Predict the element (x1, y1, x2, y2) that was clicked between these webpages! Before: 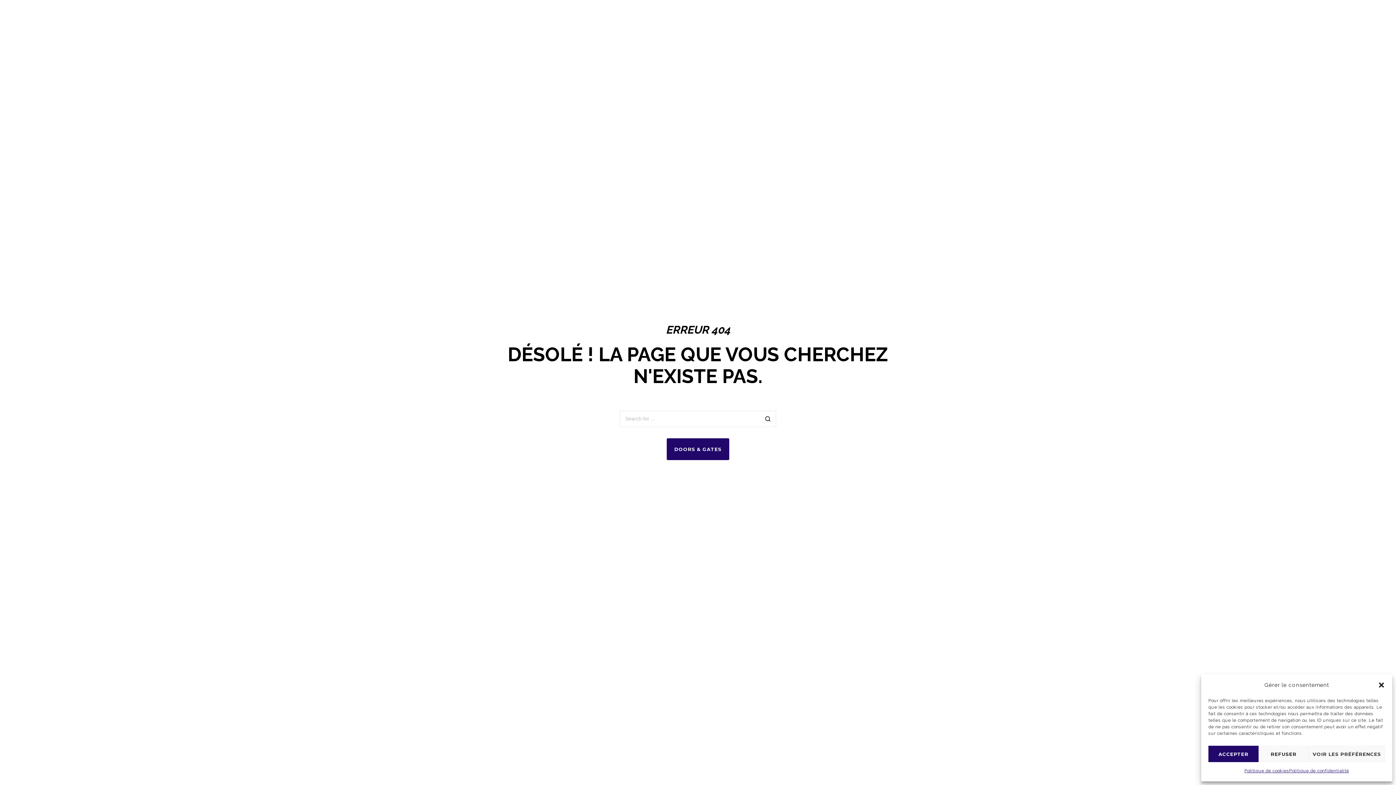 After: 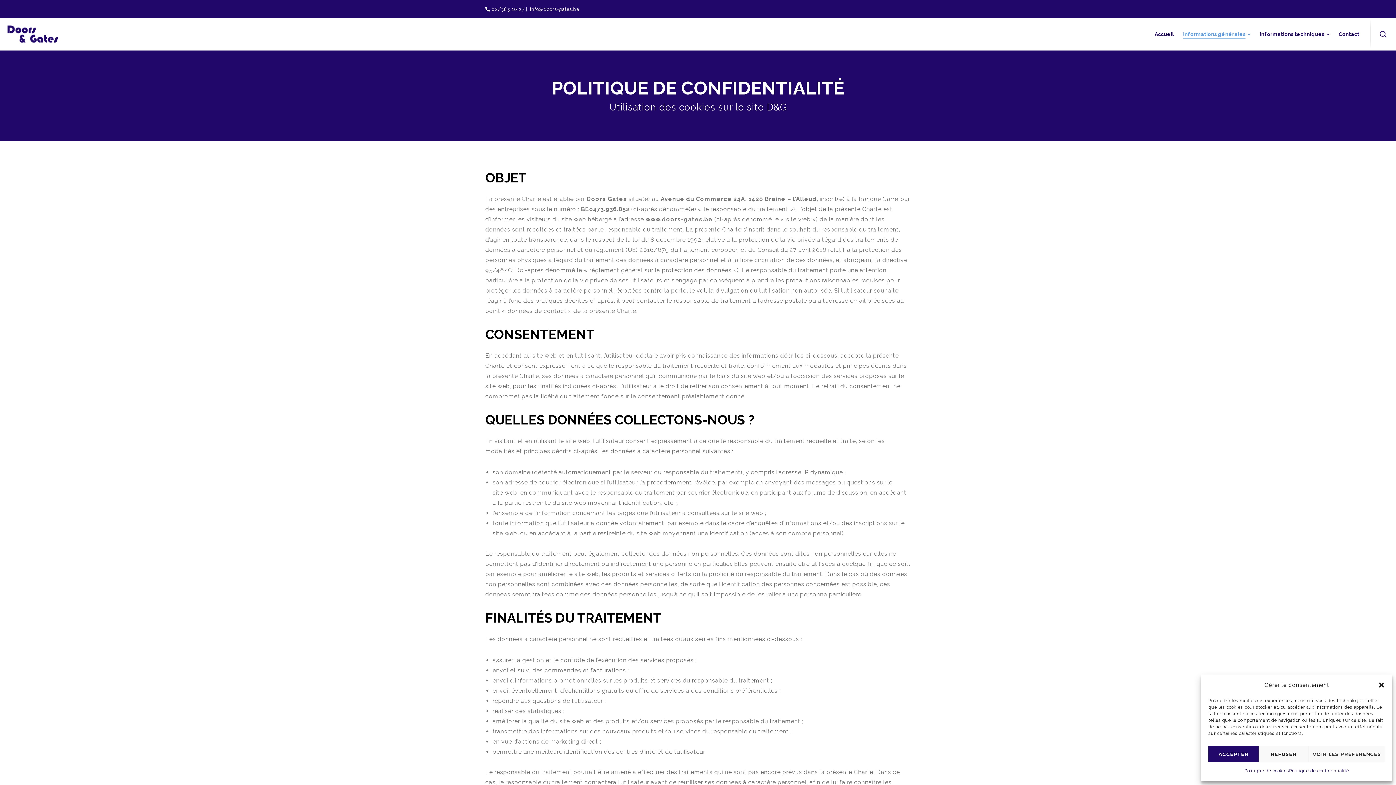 Action: label: Politique de confidentialité bbox: (1289, 766, 1349, 776)